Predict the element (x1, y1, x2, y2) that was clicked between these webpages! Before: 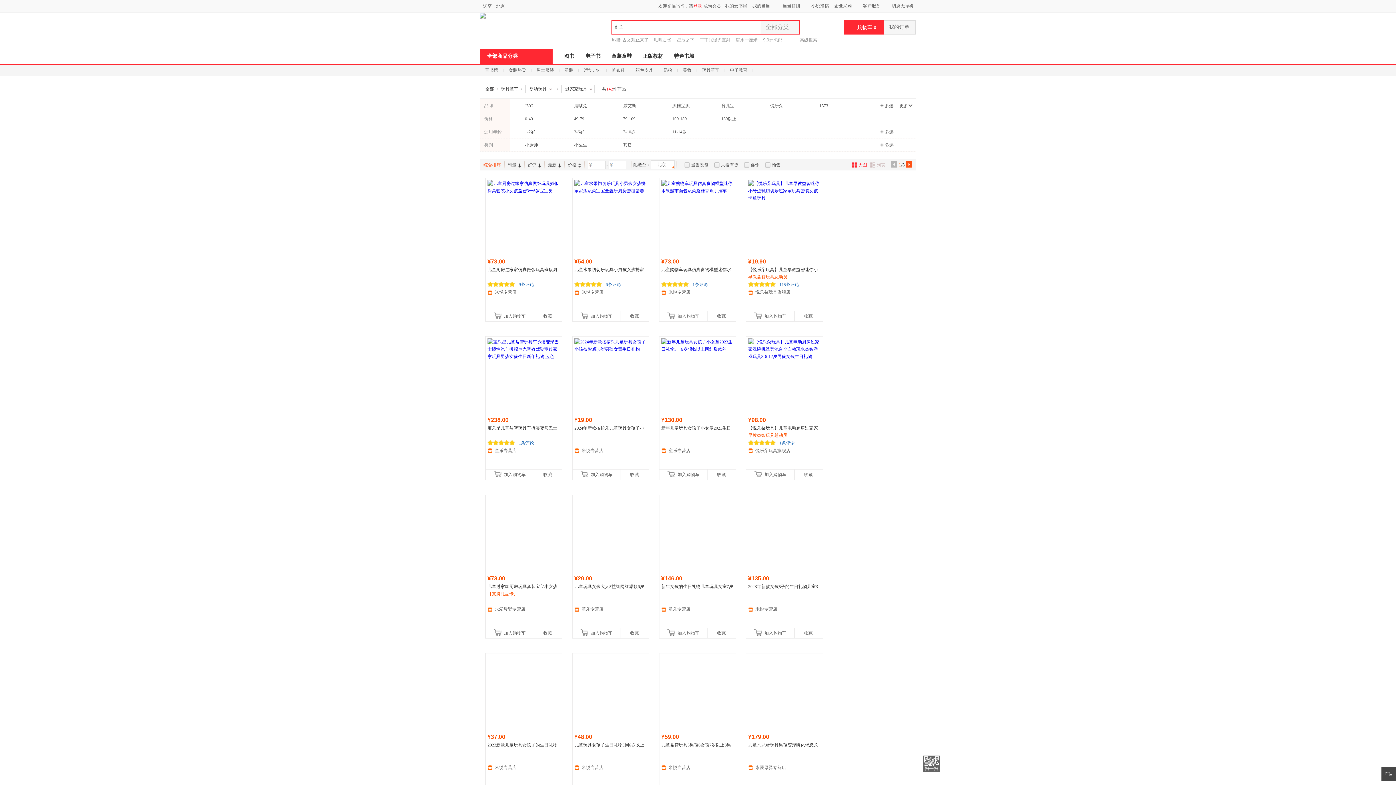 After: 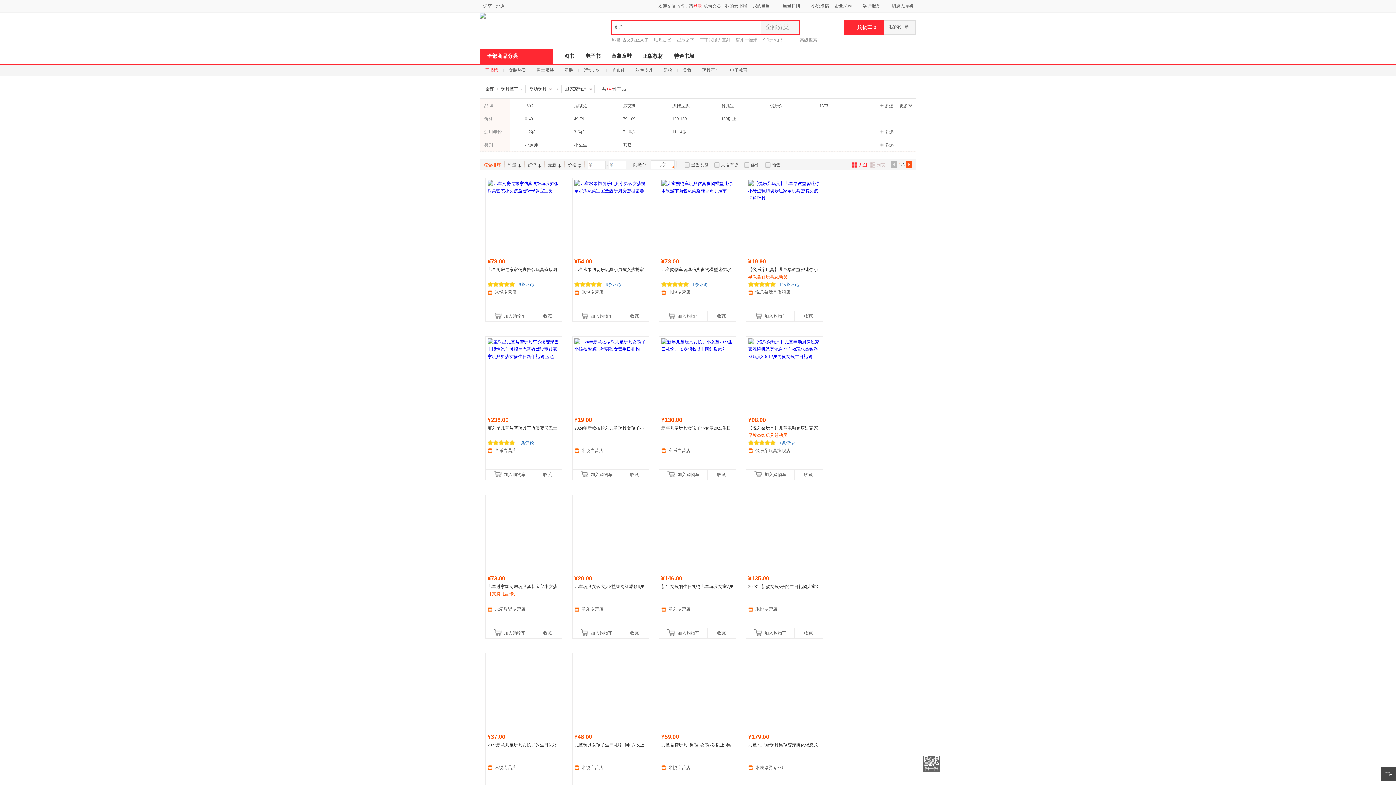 Action: bbox: (485, 67, 498, 72) label: 童书榜